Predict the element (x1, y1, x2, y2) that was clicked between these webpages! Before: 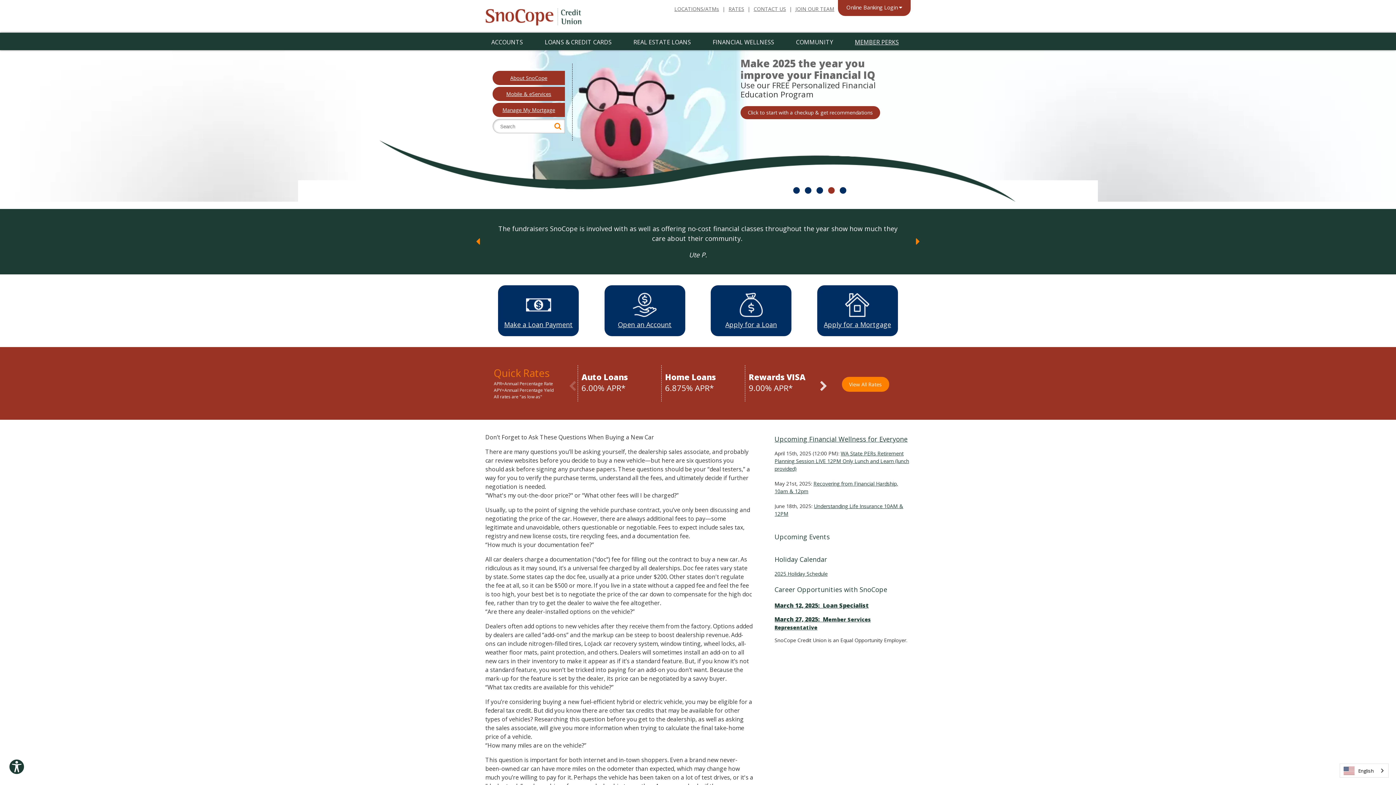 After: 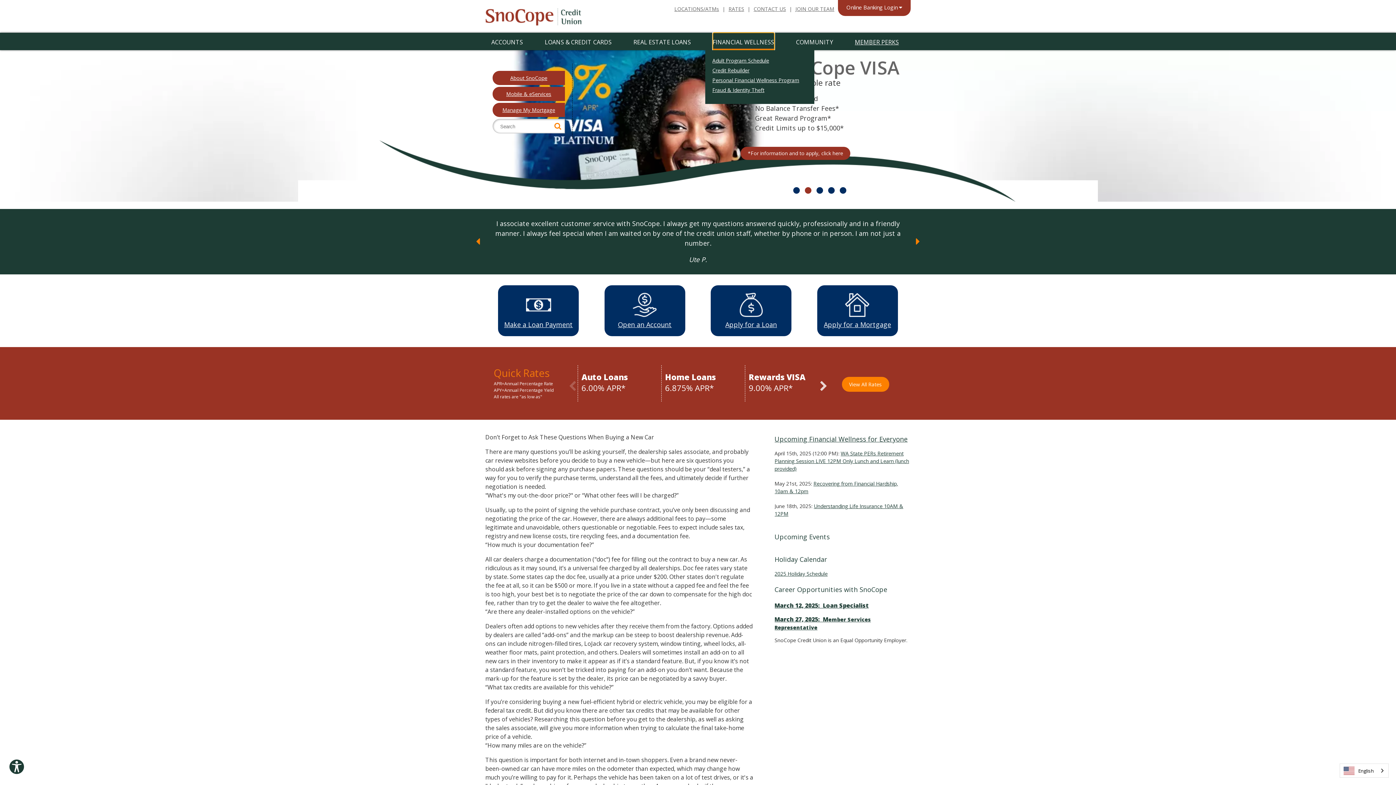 Action: label: FINANCIAL WELLNESS bbox: (712, 32, 774, 48)